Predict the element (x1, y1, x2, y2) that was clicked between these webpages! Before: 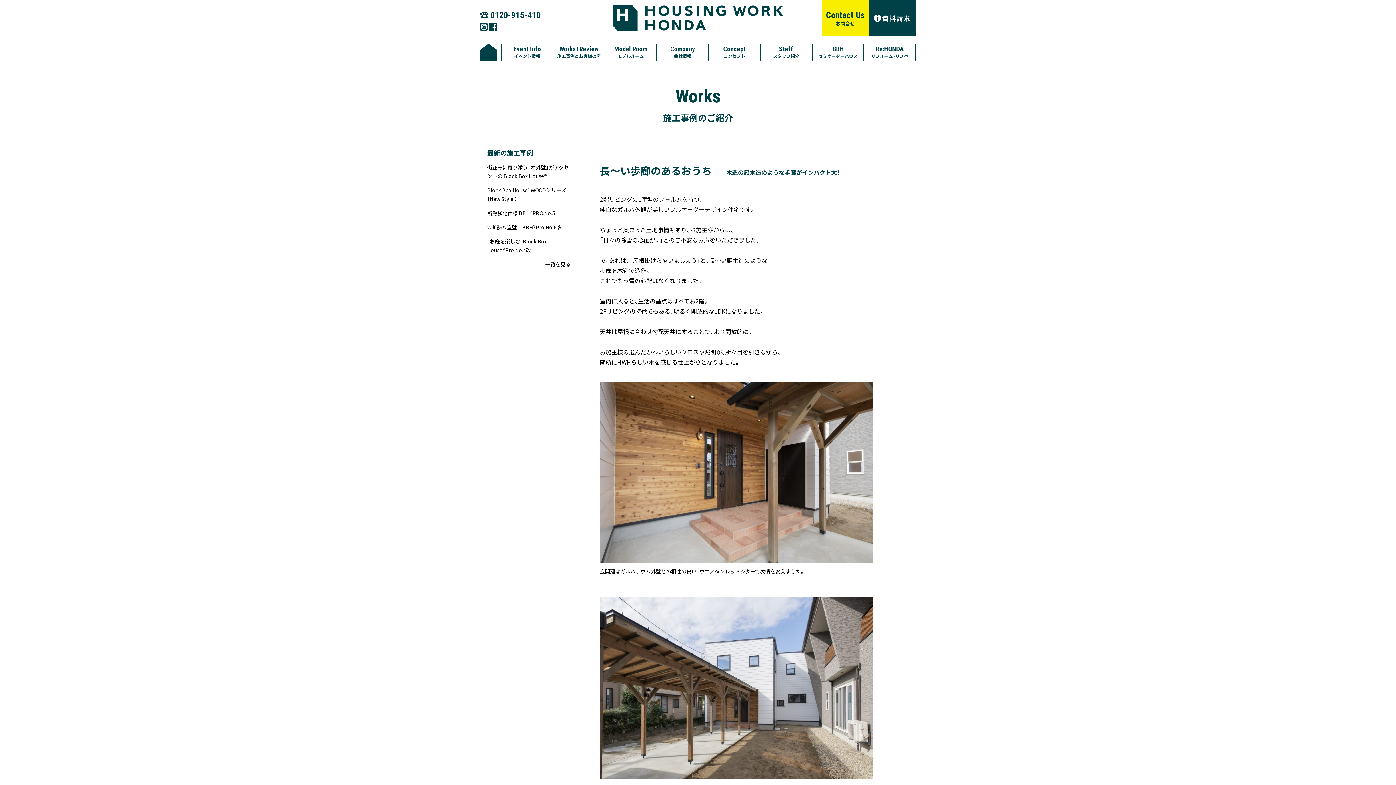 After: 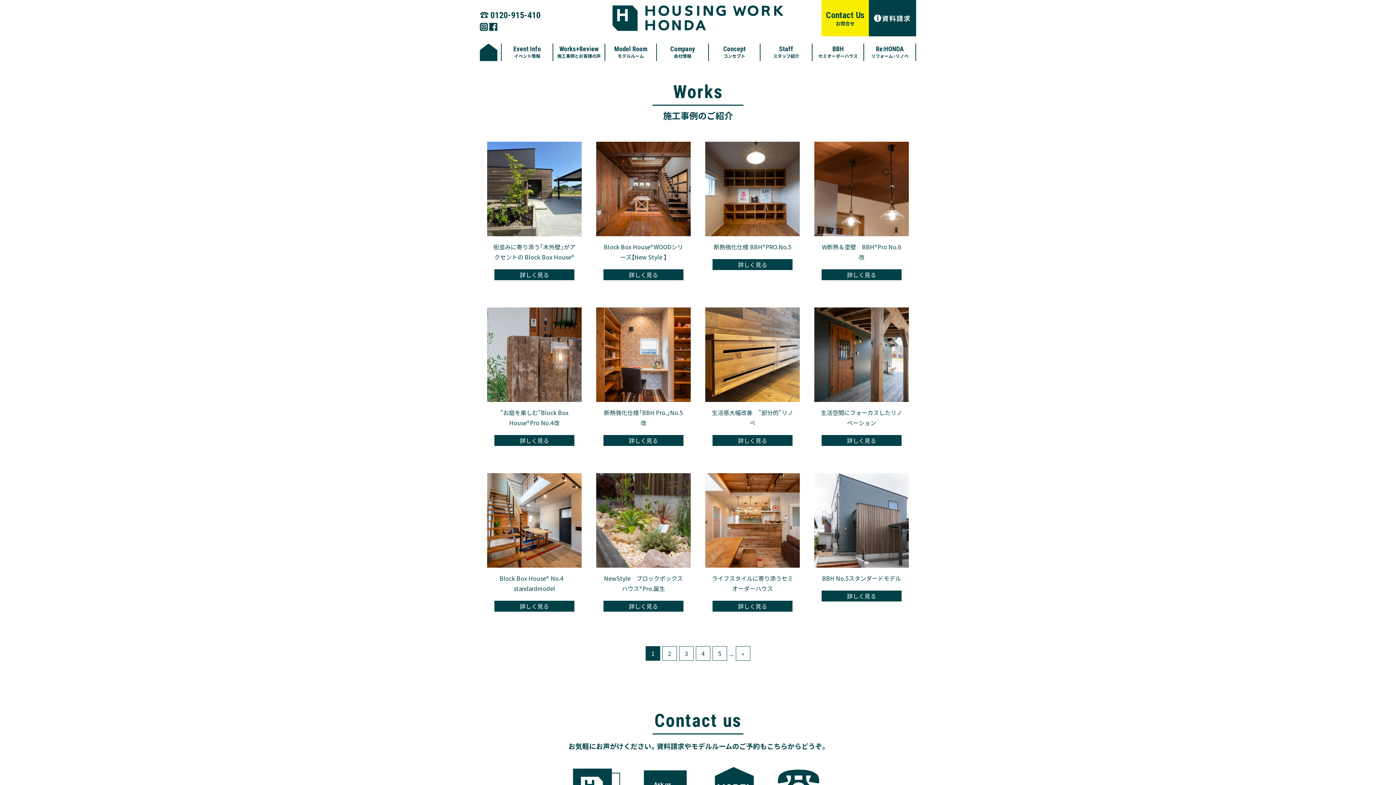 Action: label: 一覧を見る bbox: (545, 260, 570, 267)